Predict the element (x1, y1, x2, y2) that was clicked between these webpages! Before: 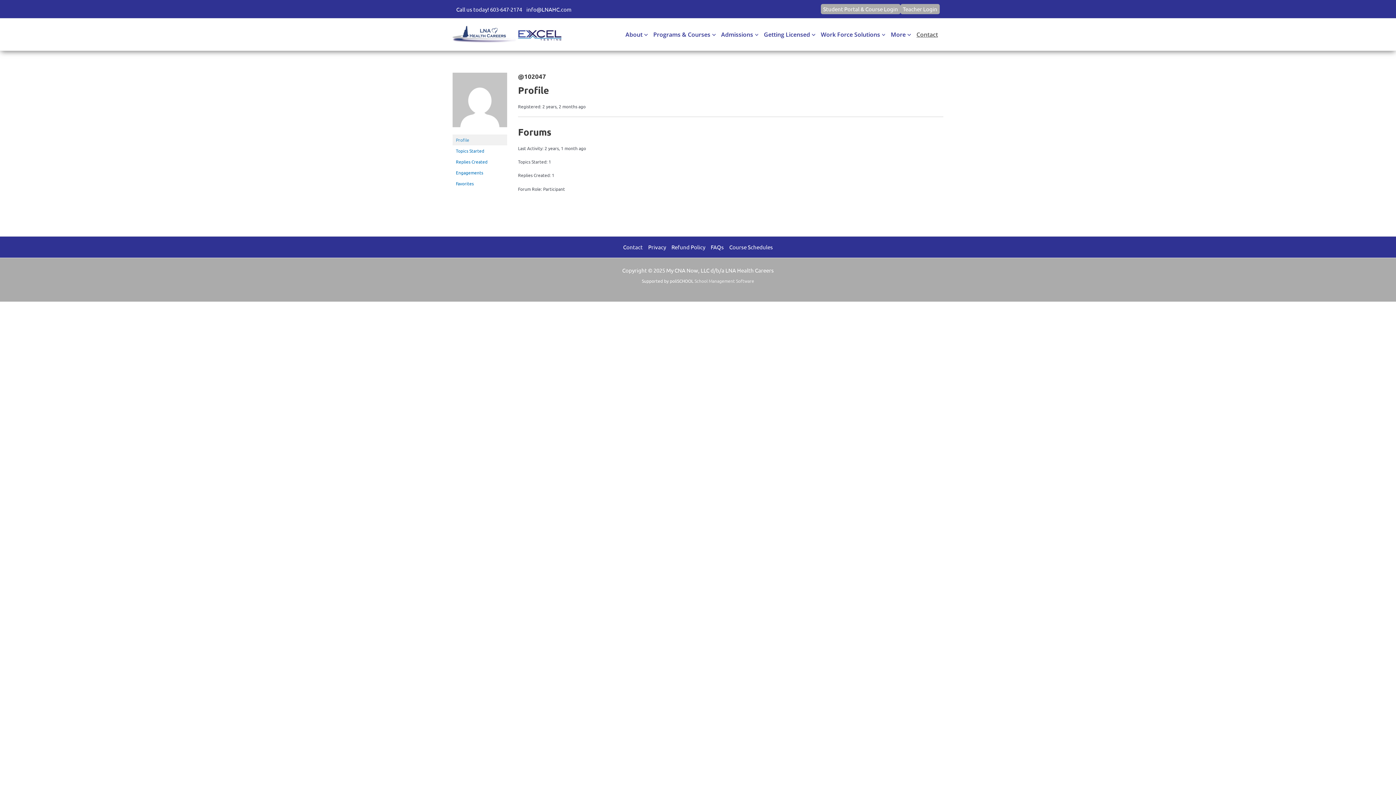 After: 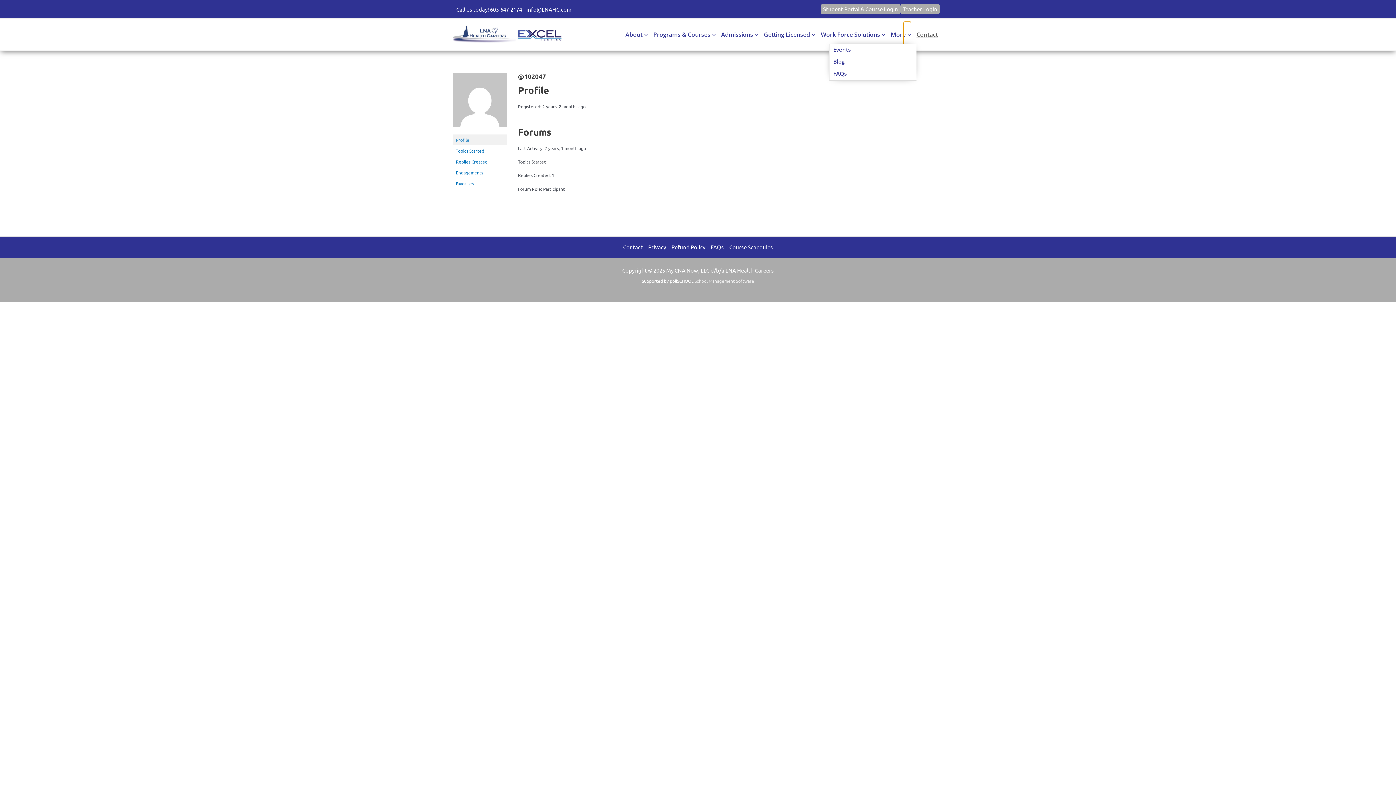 Action: label: More bbox: (891, 21, 916, 47)